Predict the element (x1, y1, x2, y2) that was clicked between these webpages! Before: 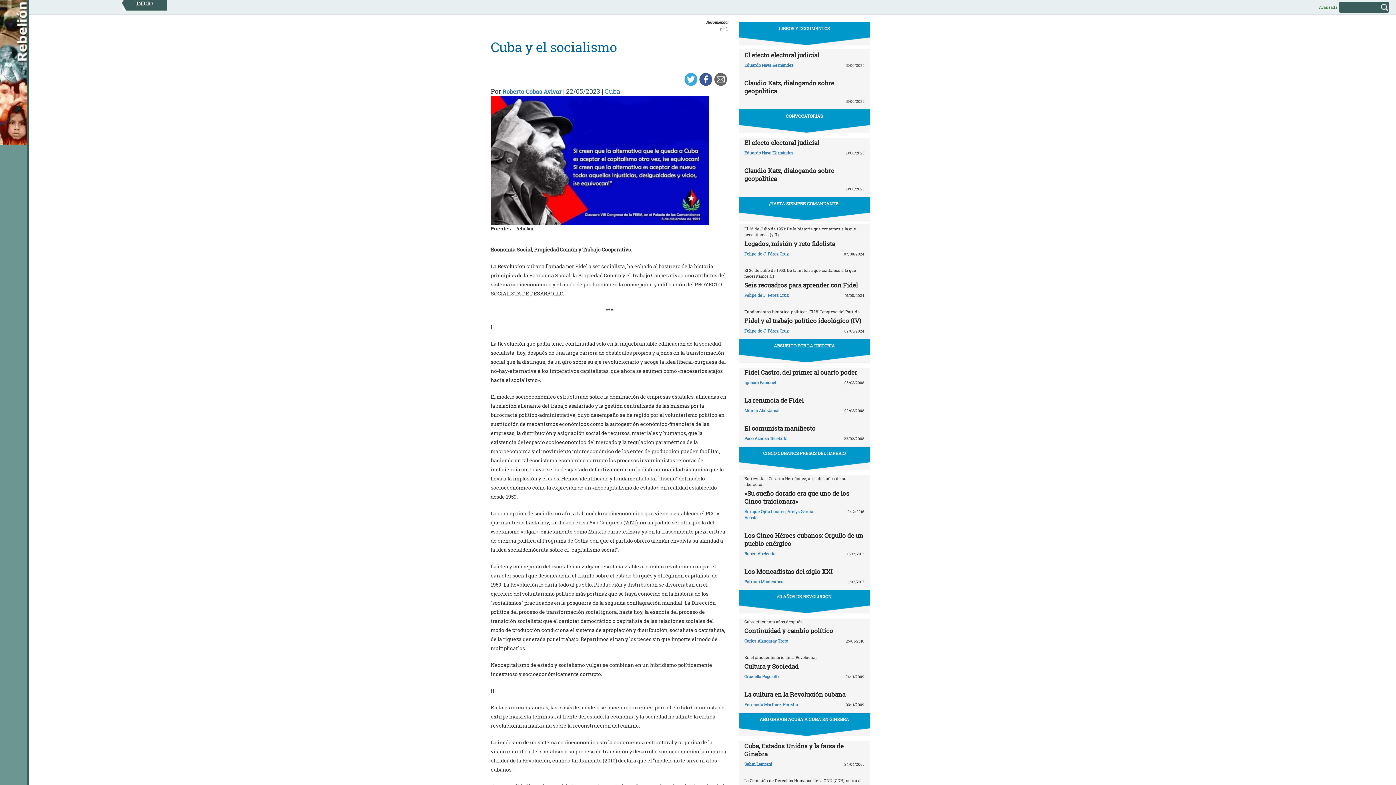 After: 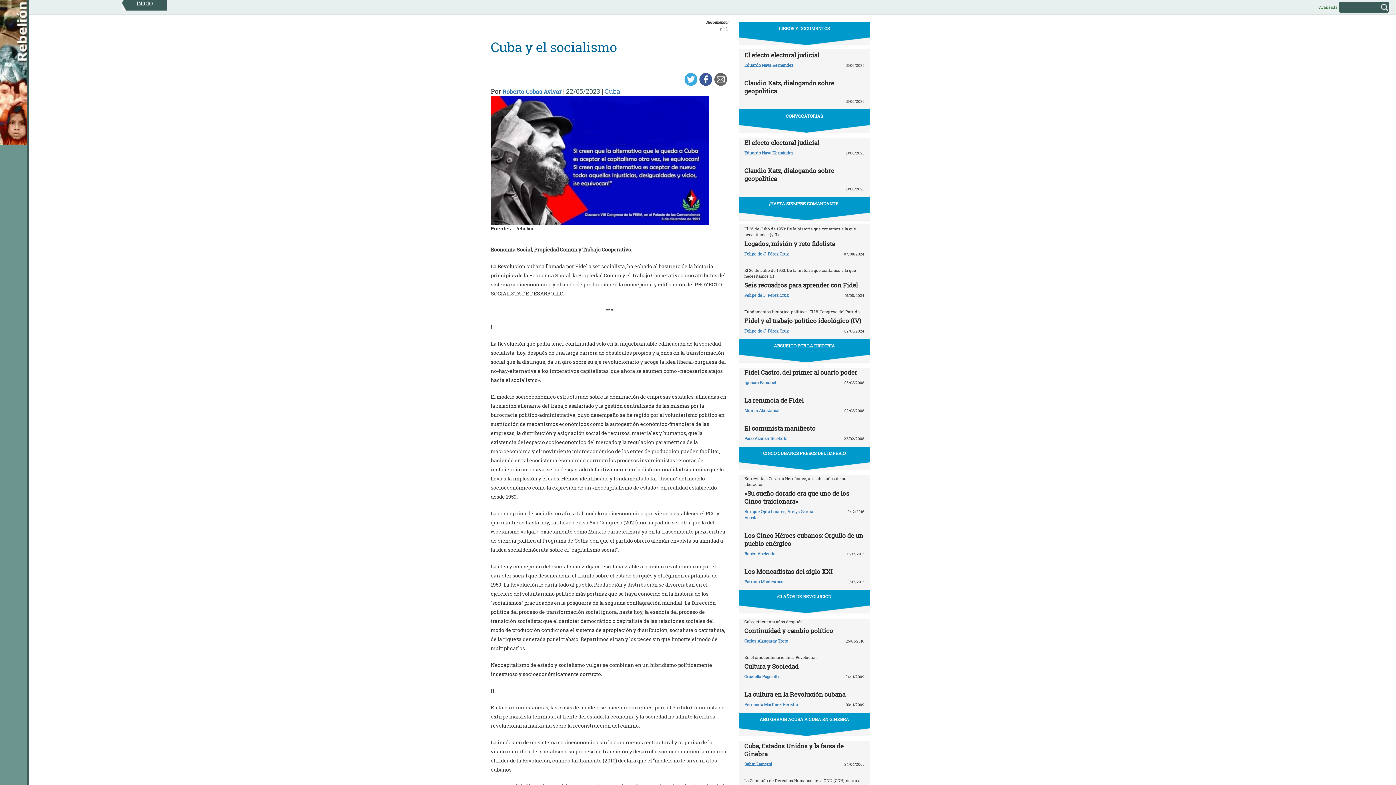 Action: bbox: (683, 70, 698, 78)